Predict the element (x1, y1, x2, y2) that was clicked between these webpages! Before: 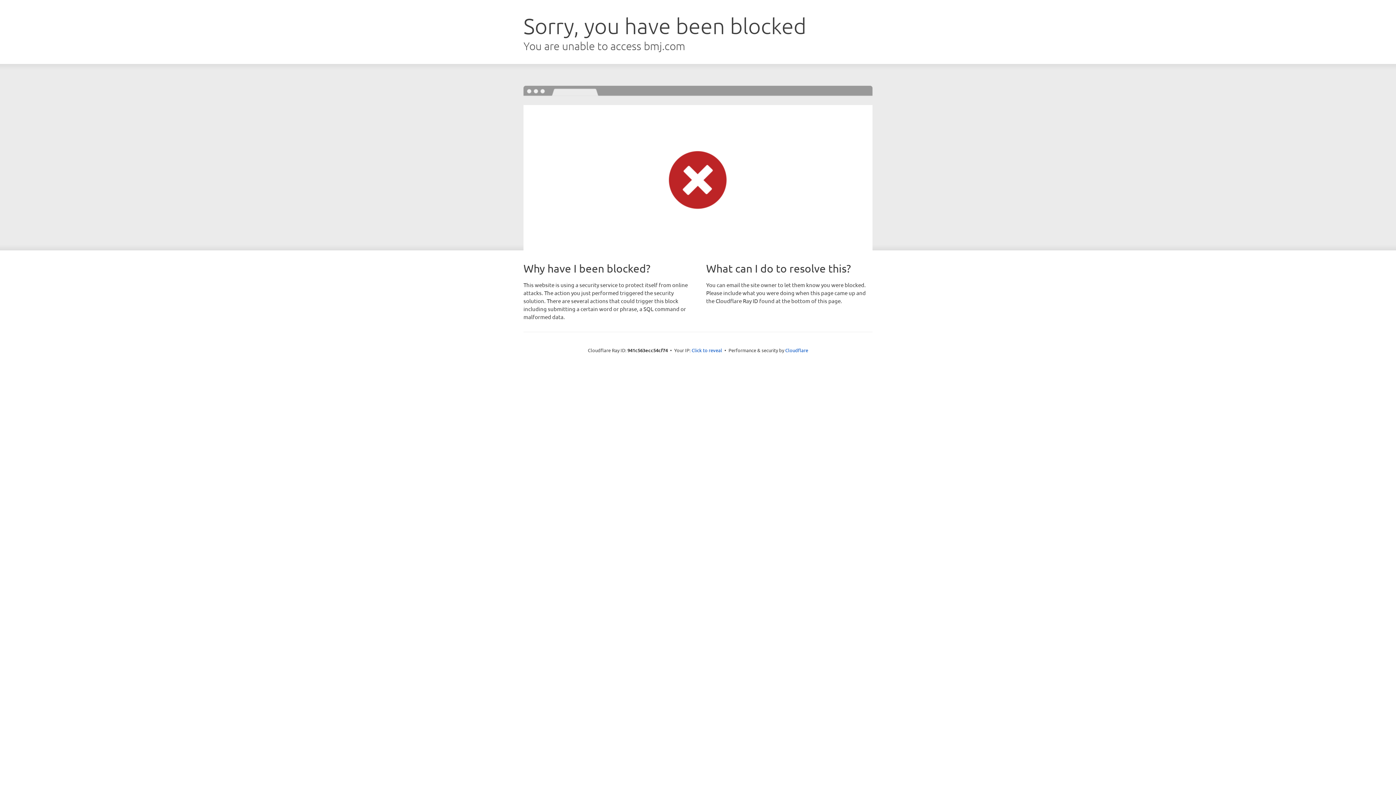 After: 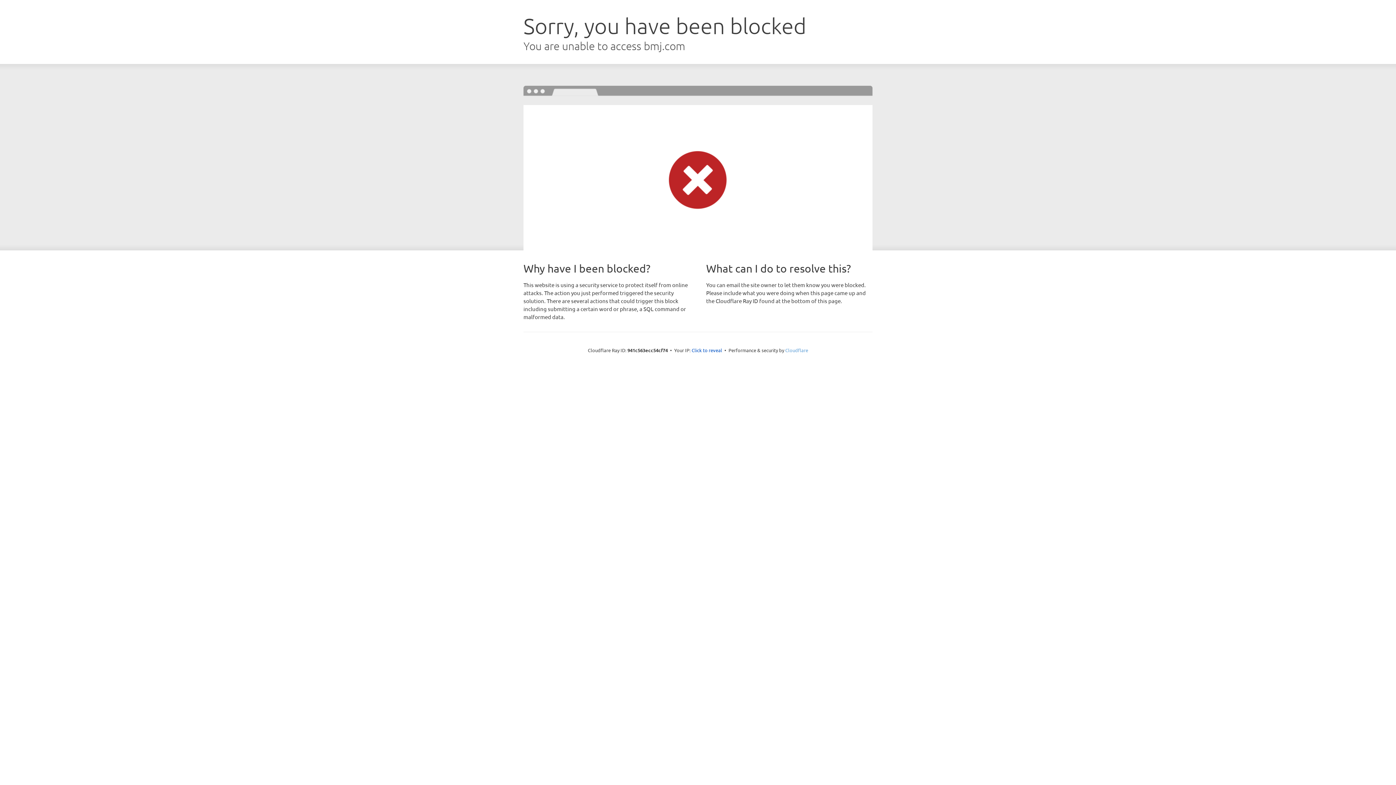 Action: bbox: (785, 347, 808, 353) label: Cloudflare